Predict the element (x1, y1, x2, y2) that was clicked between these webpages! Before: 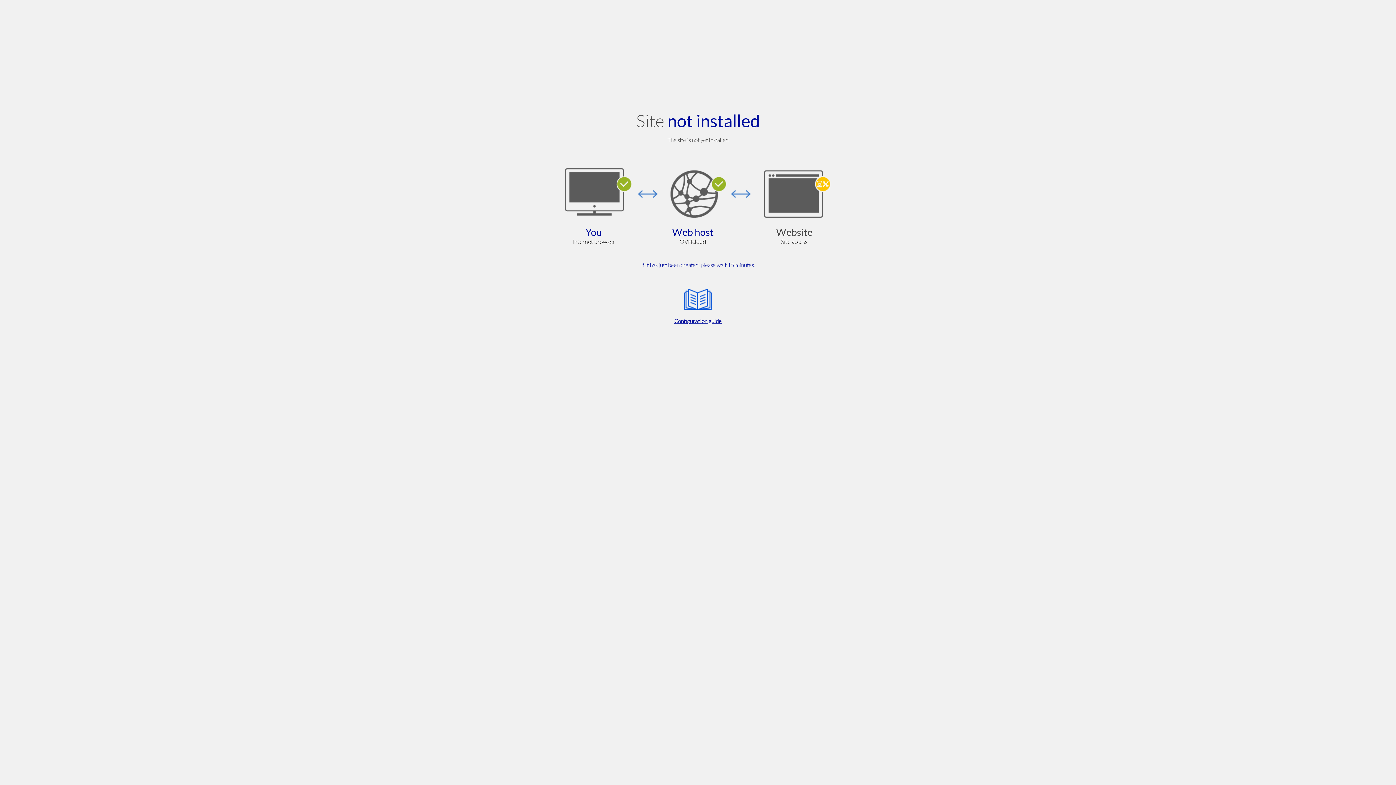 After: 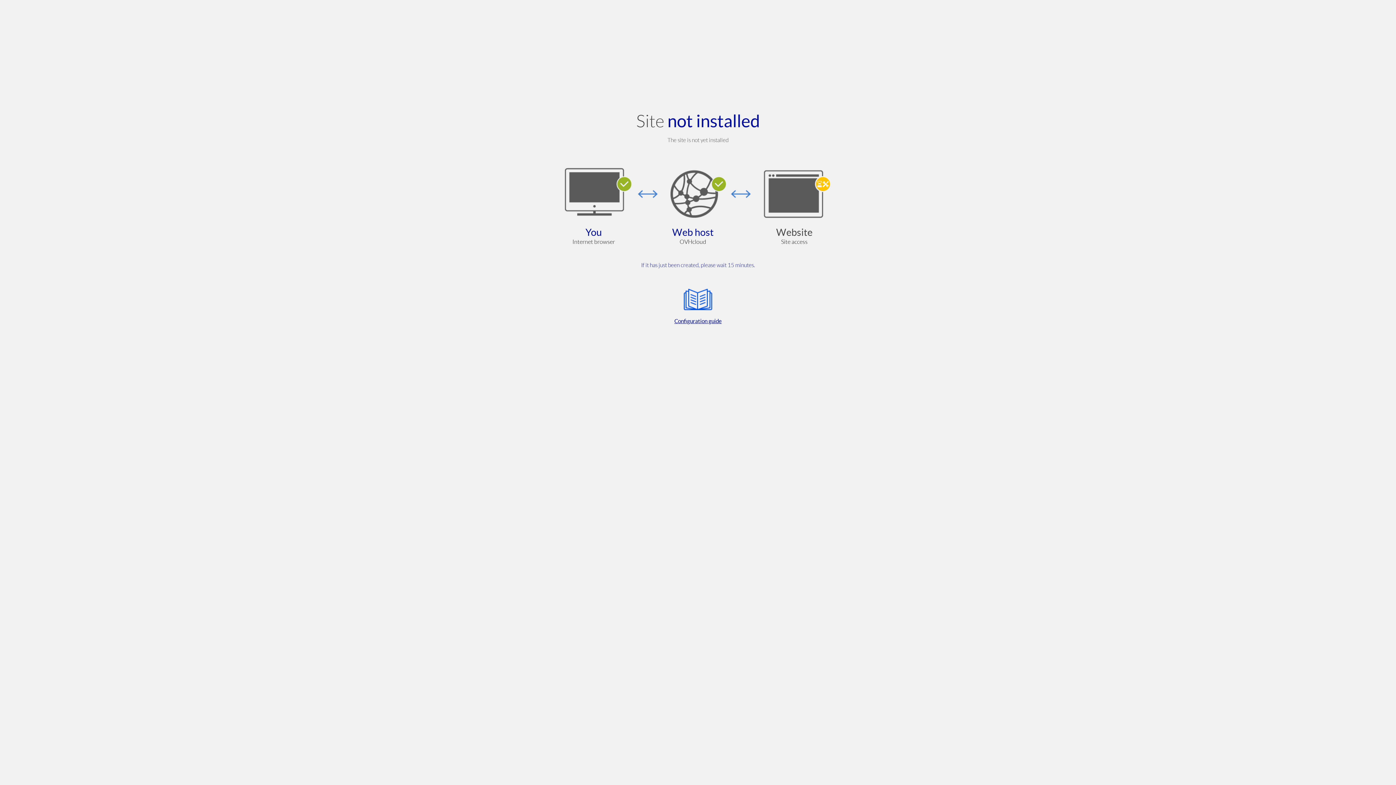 Action: label: Configuration guide bbox: (564, 285, 832, 325)